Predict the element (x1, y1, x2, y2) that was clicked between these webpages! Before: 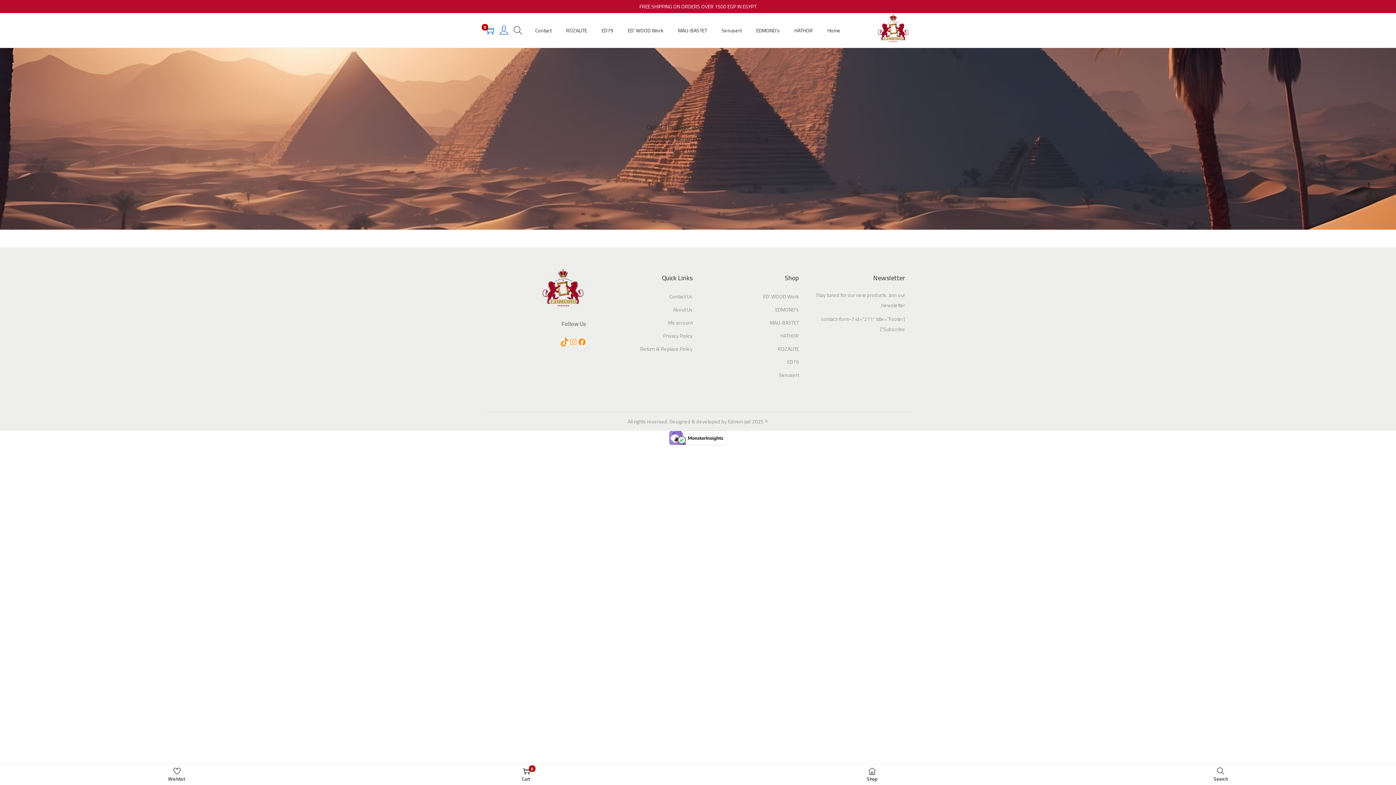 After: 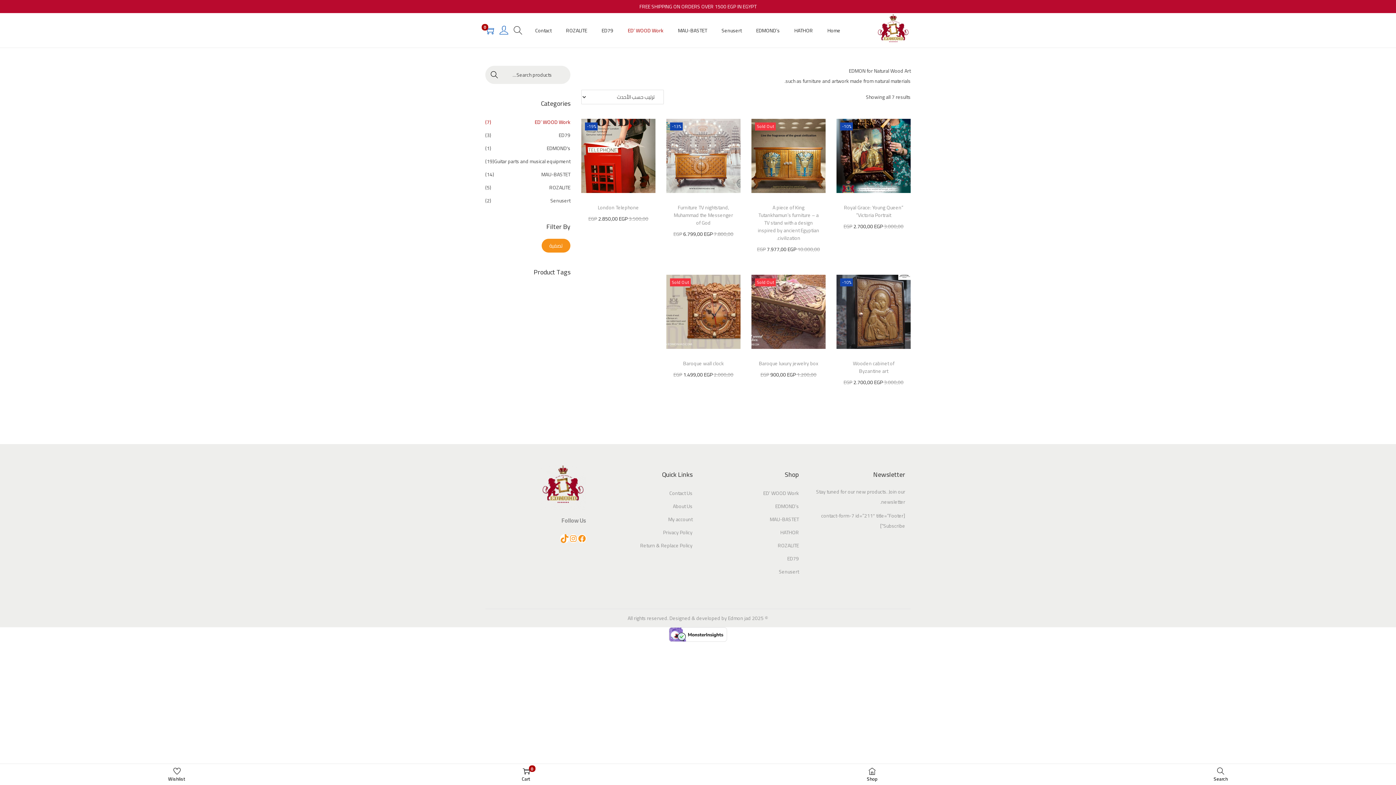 Action: label: ED’ WOOD Work bbox: (628, 14, 663, 46)